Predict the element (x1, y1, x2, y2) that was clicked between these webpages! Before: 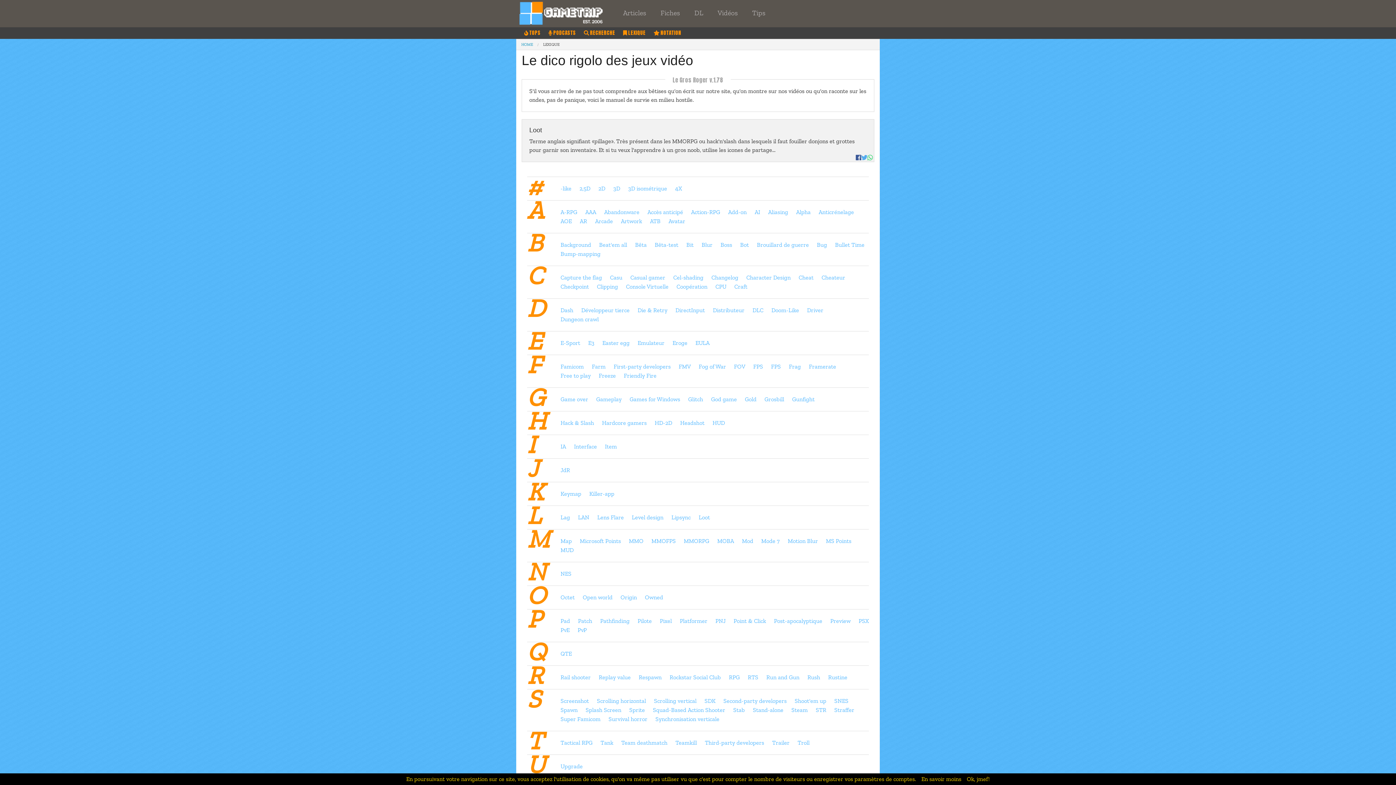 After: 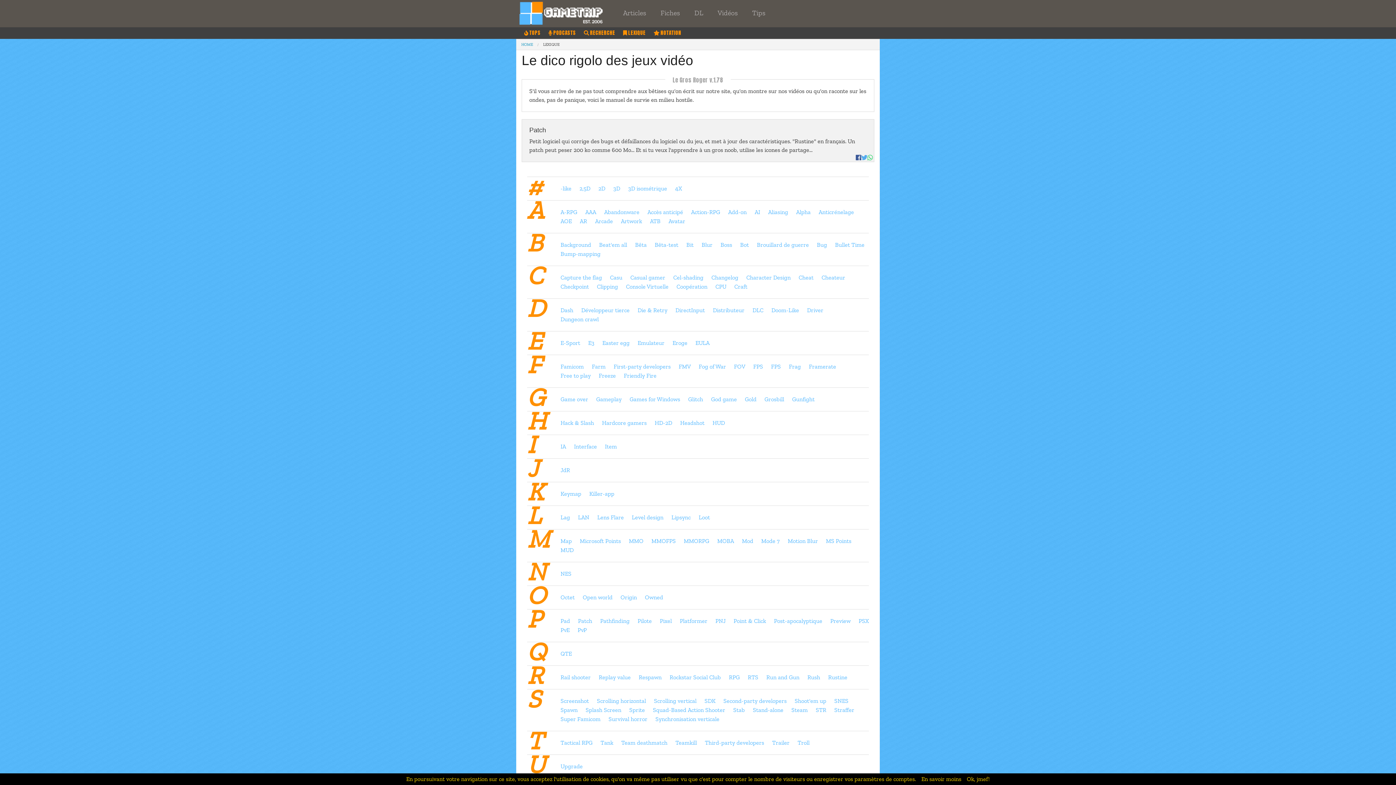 Action: label: Patch bbox: (578, 616, 592, 625)